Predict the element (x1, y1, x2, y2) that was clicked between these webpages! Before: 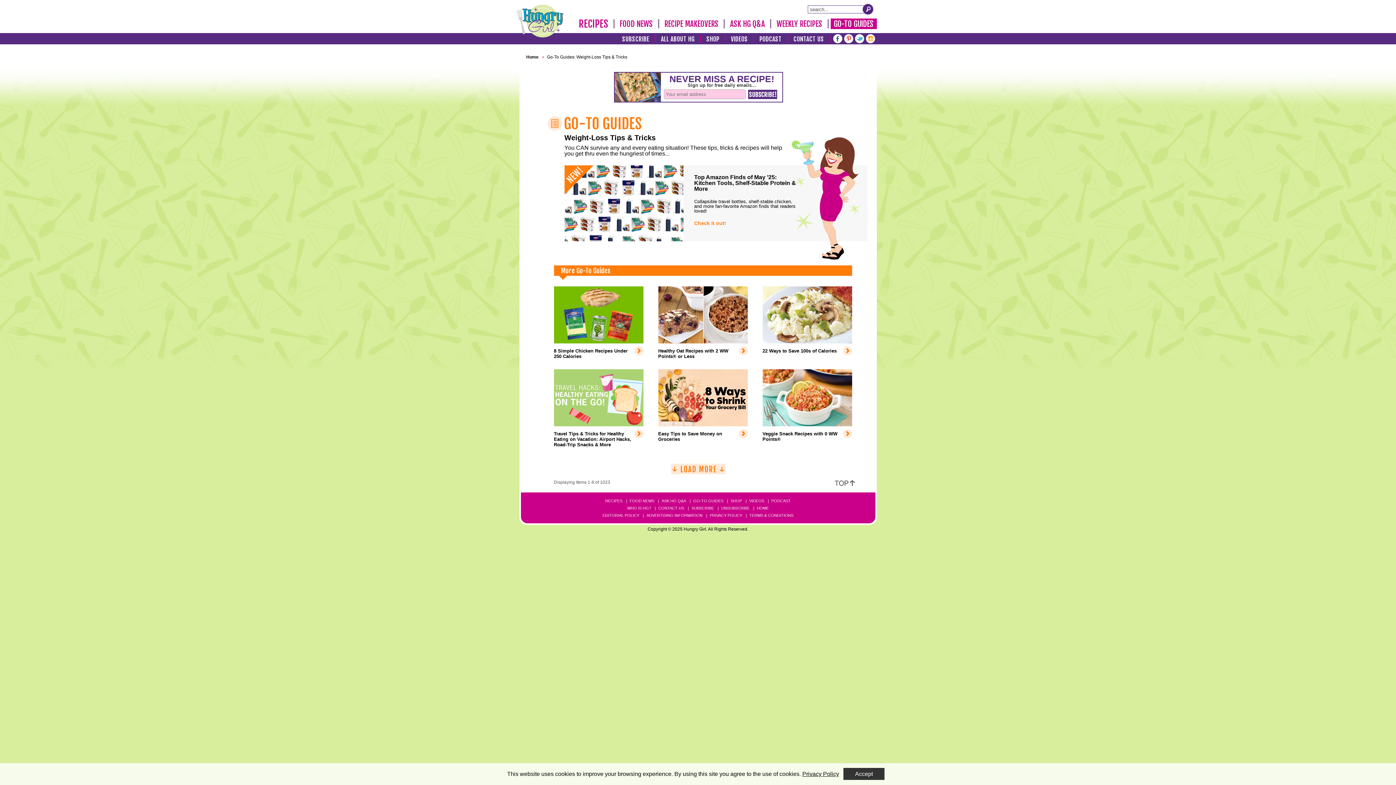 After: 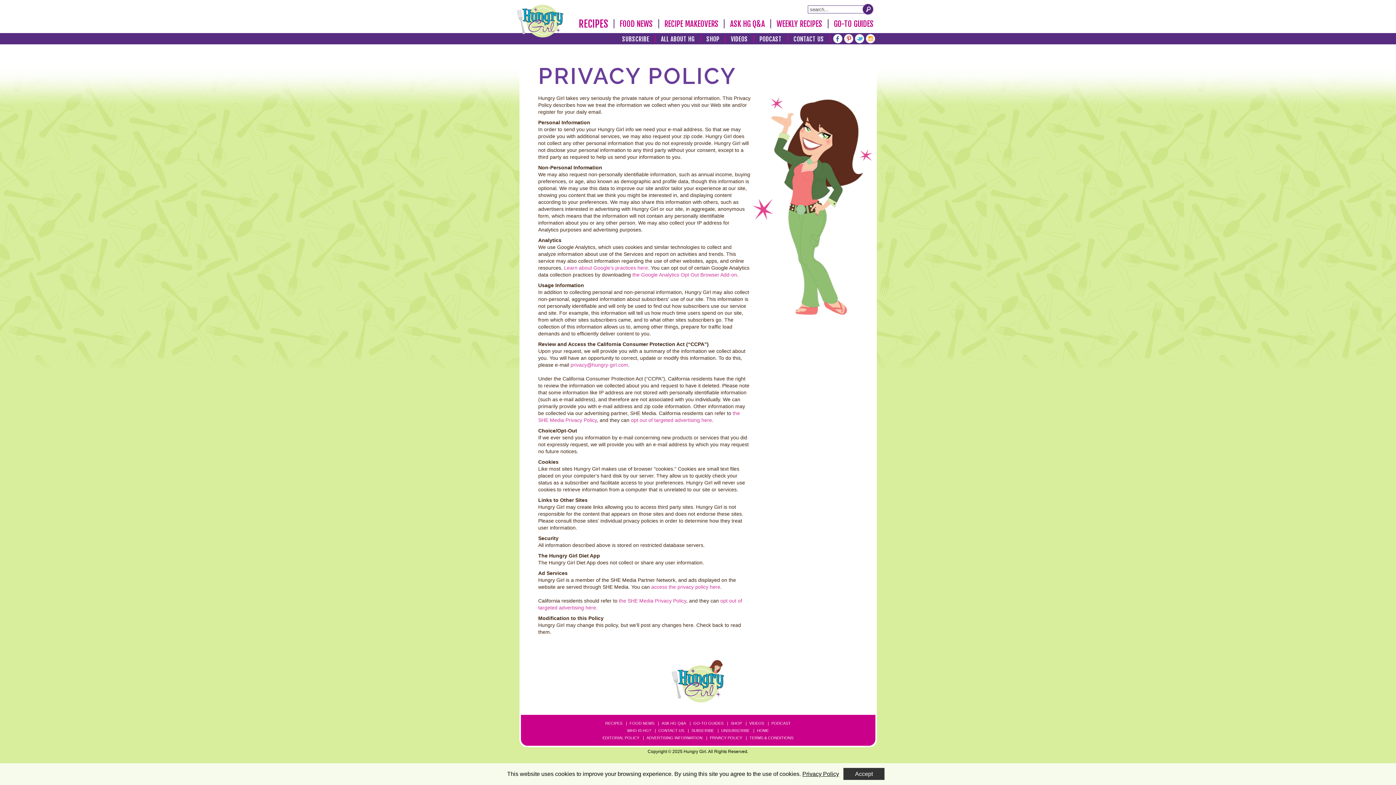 Action: label: PRIVACY POLICY bbox: (708, 513, 743, 517)